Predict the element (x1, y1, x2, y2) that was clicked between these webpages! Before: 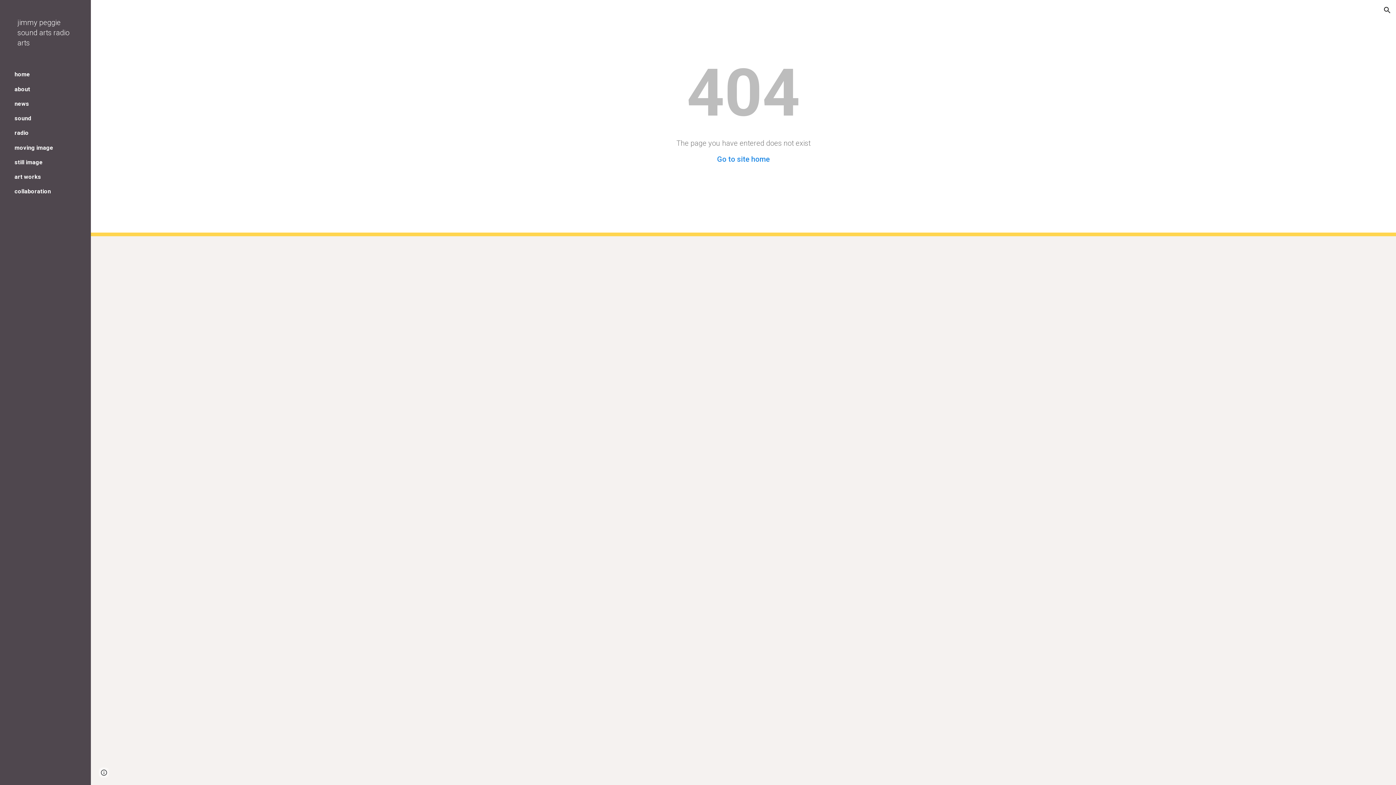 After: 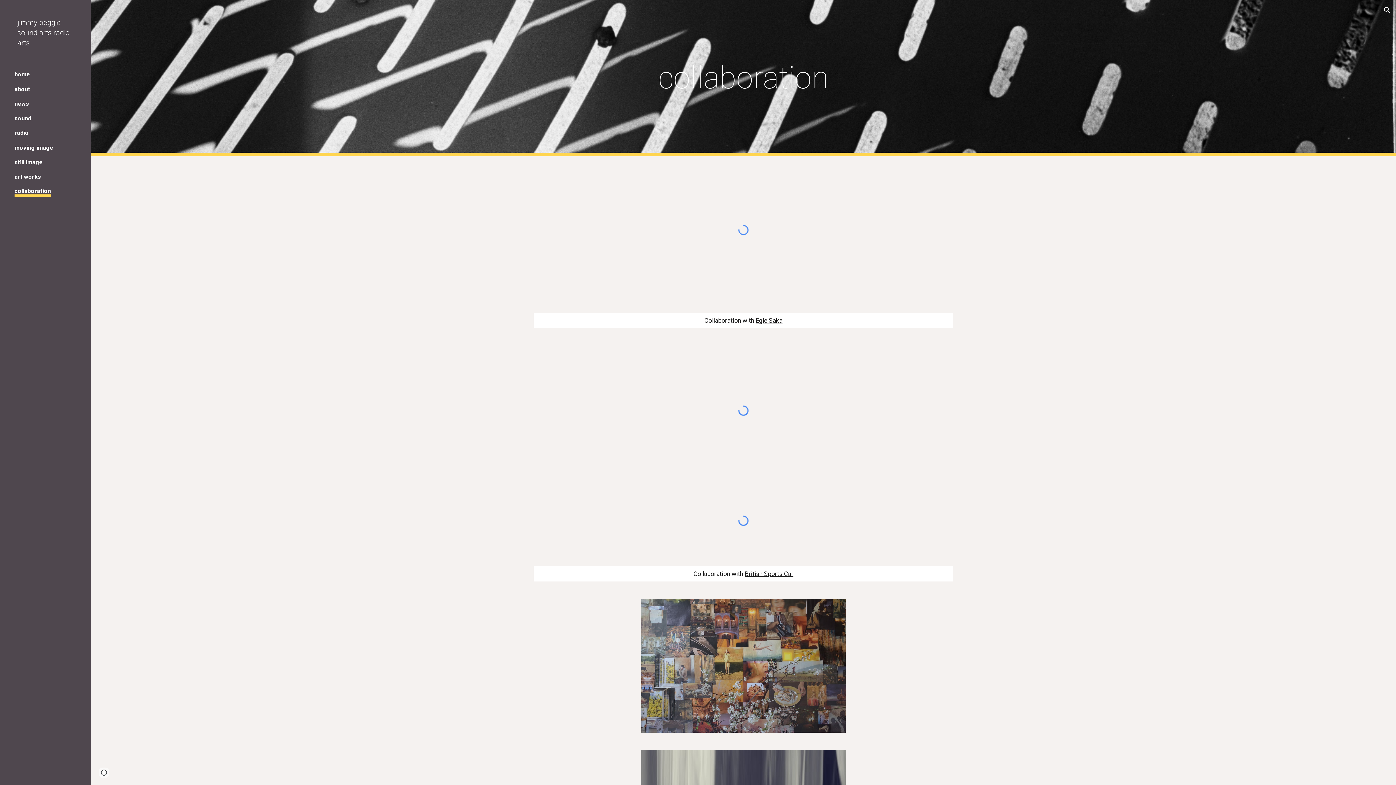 Action: bbox: (14, 188, 50, 195) label: collaboration